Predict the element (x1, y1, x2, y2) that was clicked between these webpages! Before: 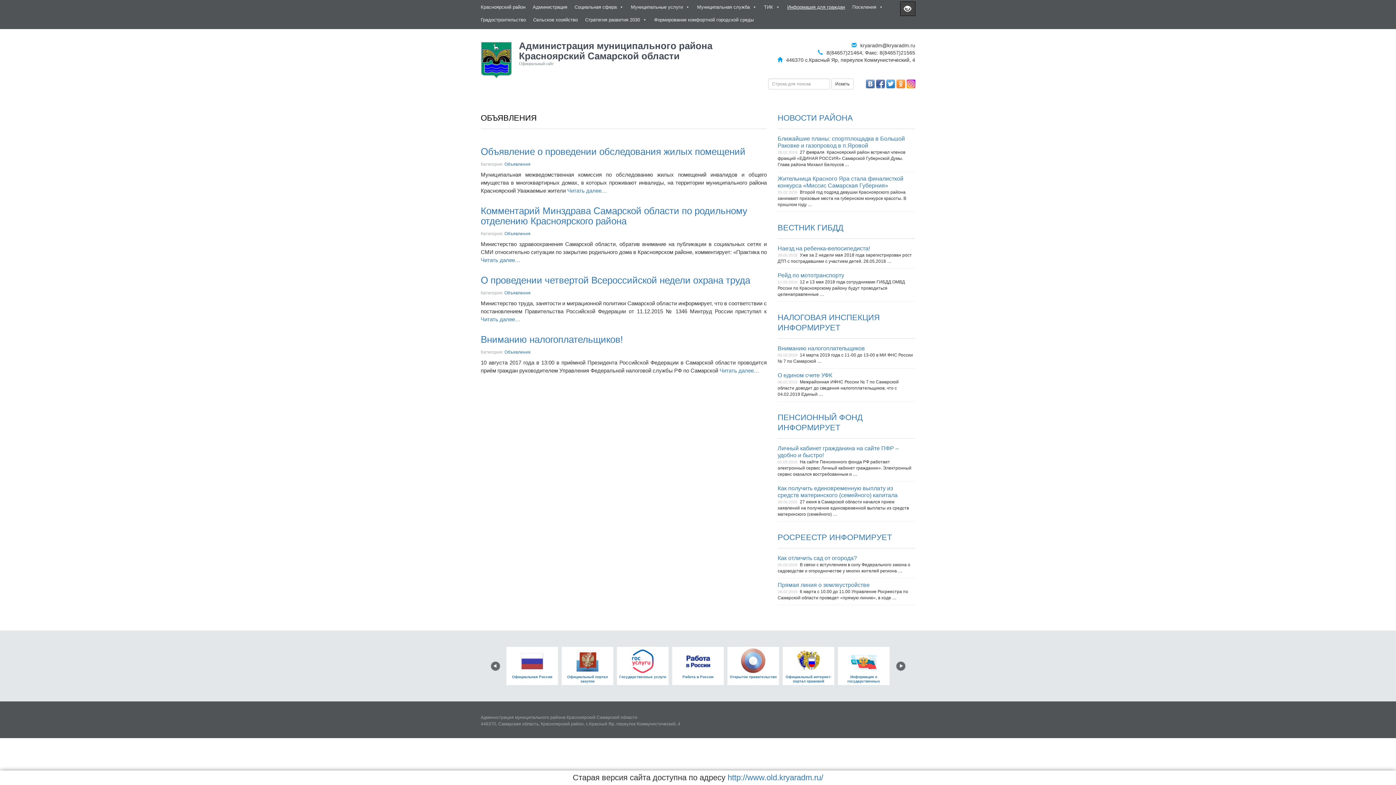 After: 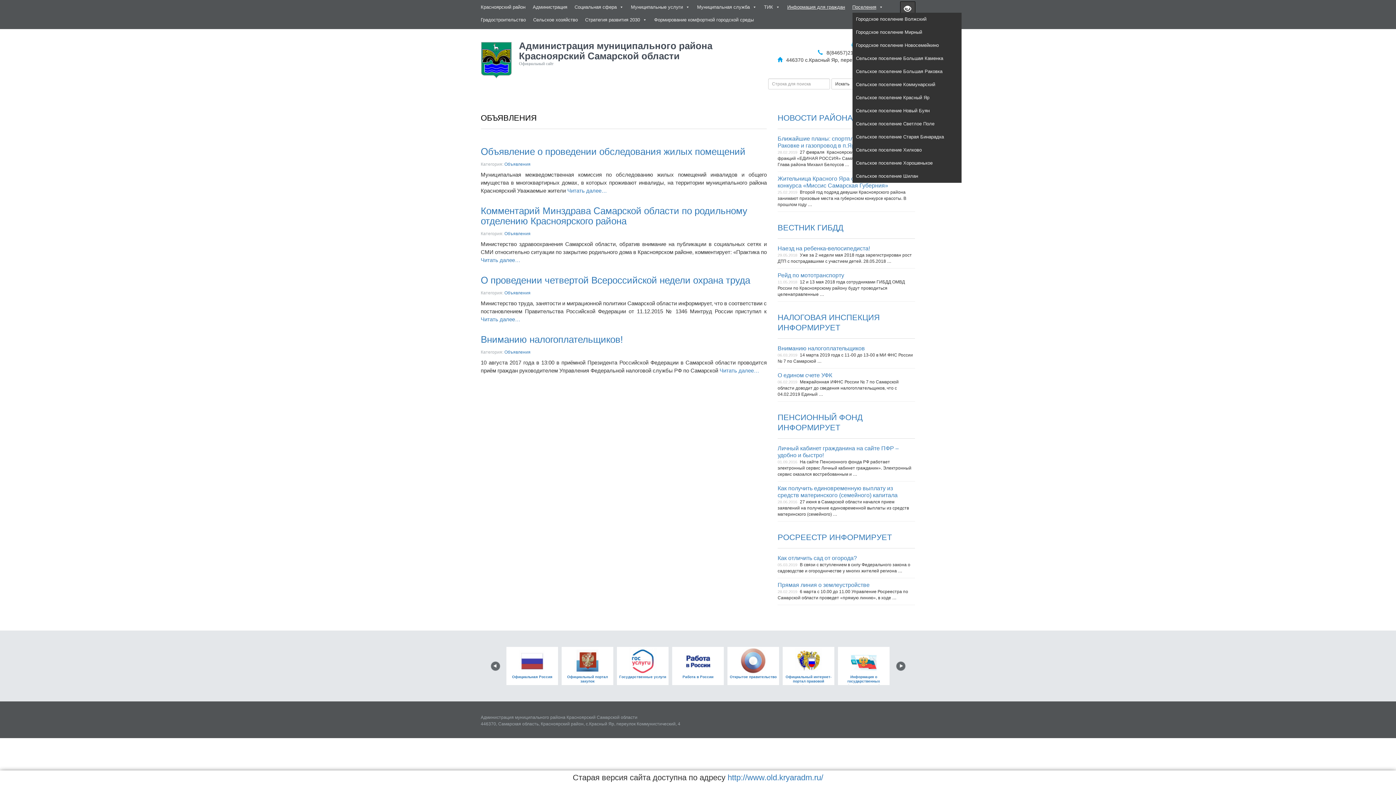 Action: bbox: (852, 0, 890, 12) label: Поселения